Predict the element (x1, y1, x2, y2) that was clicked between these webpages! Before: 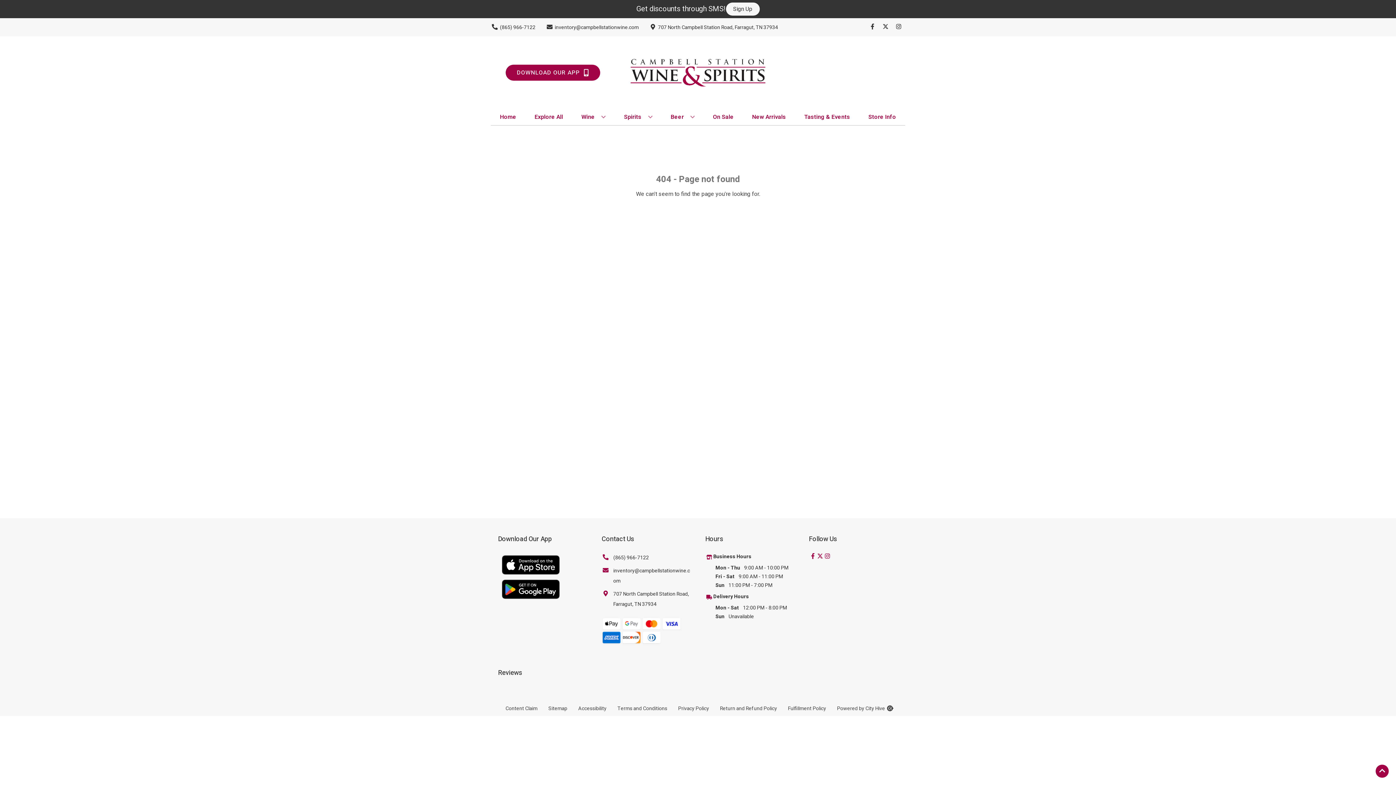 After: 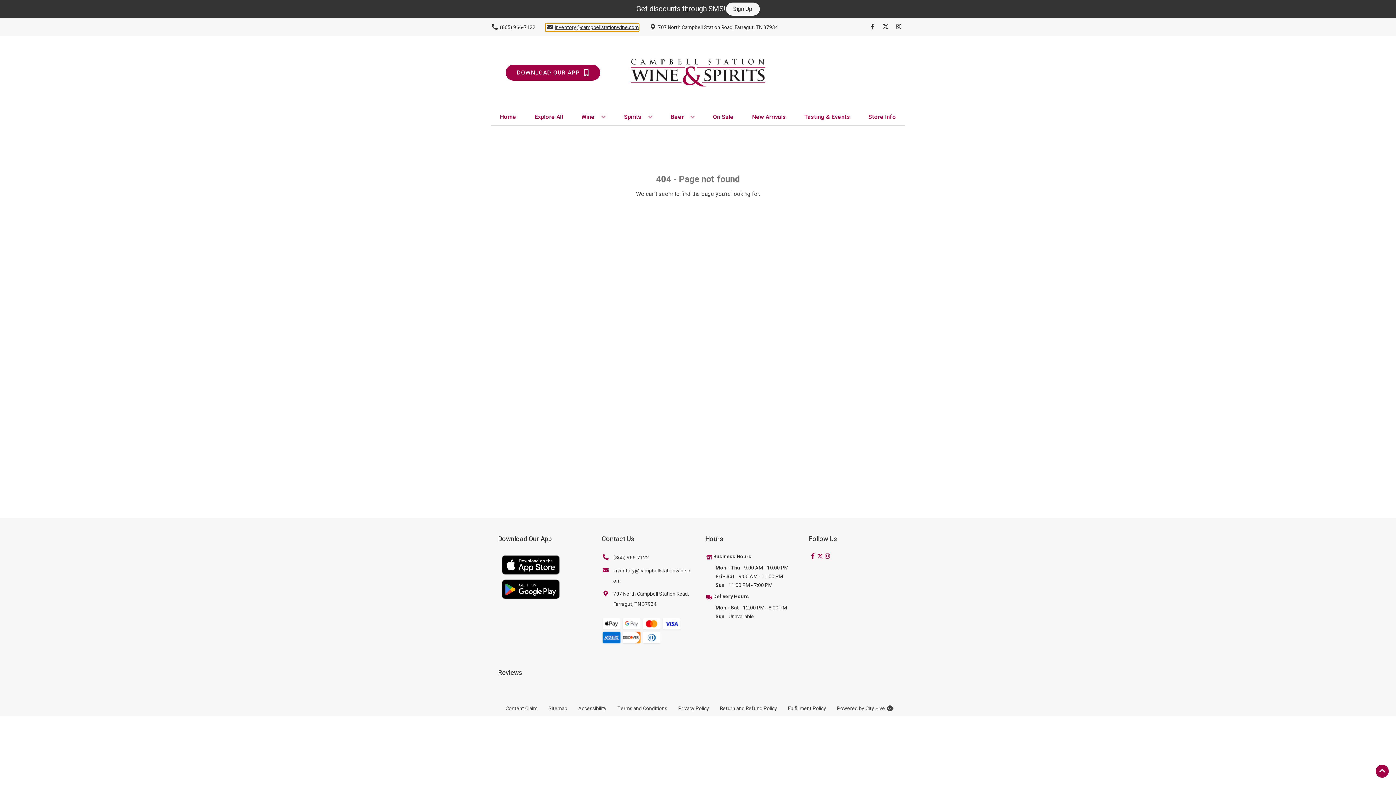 Action: label: Store Email address is inventory@campbellstationwine.com Clicking will open a link in a new tab bbox: (545, 23, 638, 31)